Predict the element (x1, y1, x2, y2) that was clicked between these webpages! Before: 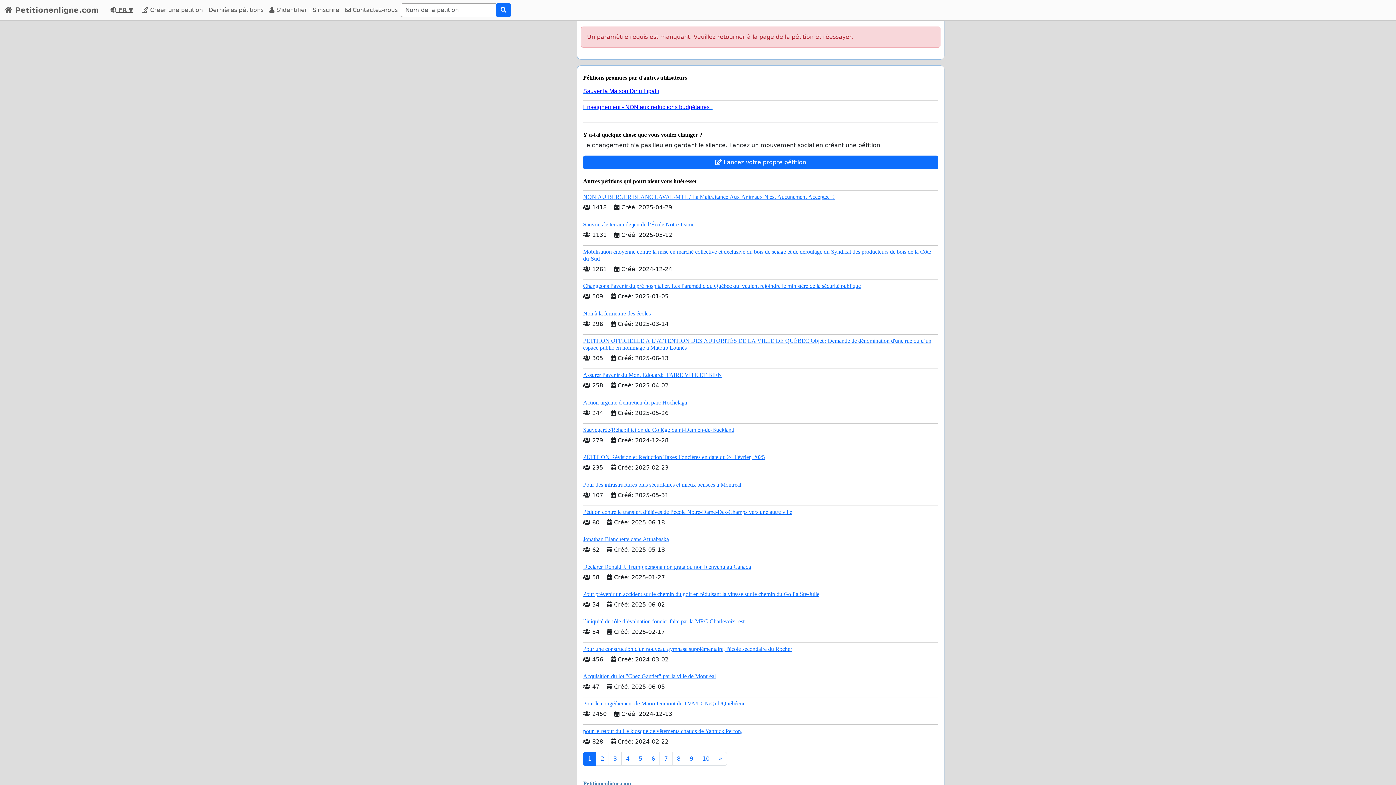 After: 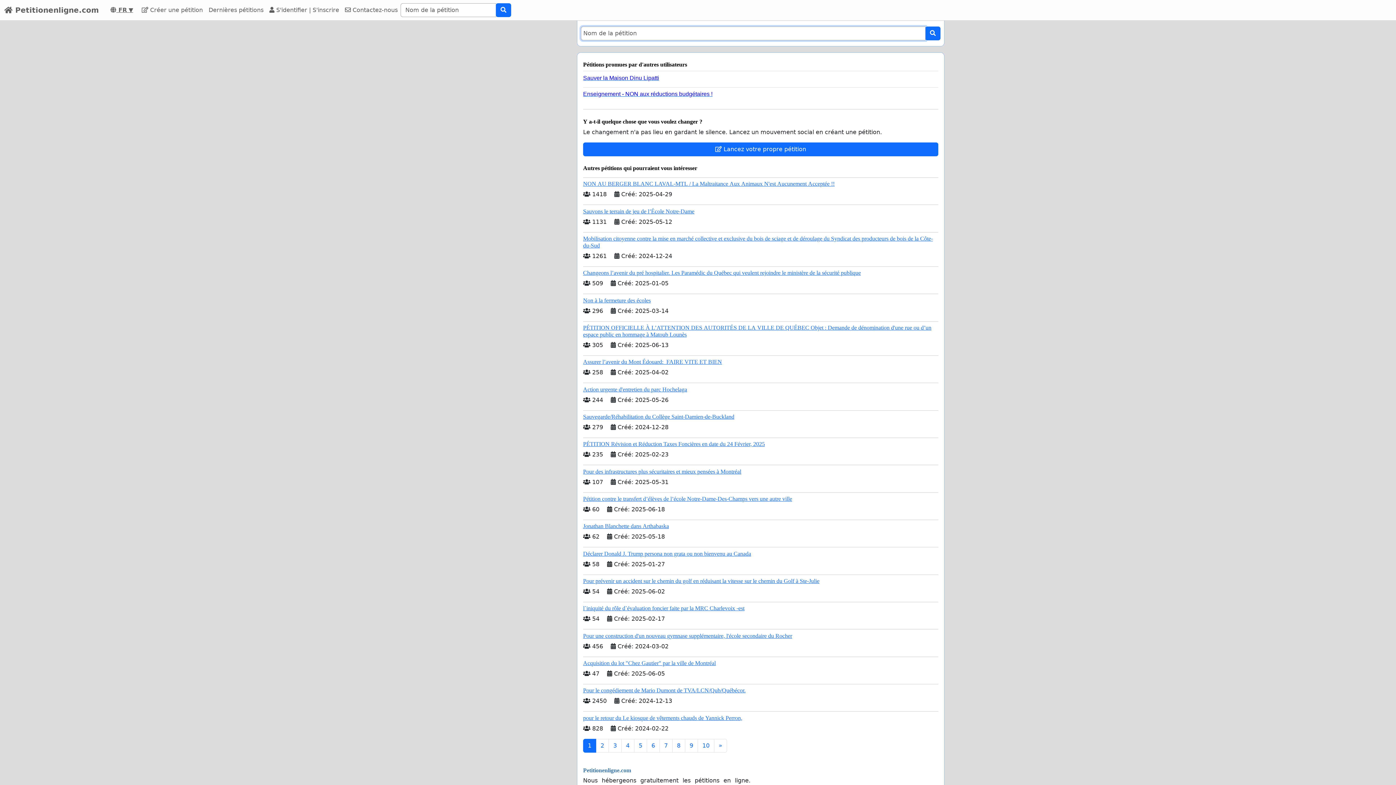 Action: bbox: (496, 3, 511, 17)